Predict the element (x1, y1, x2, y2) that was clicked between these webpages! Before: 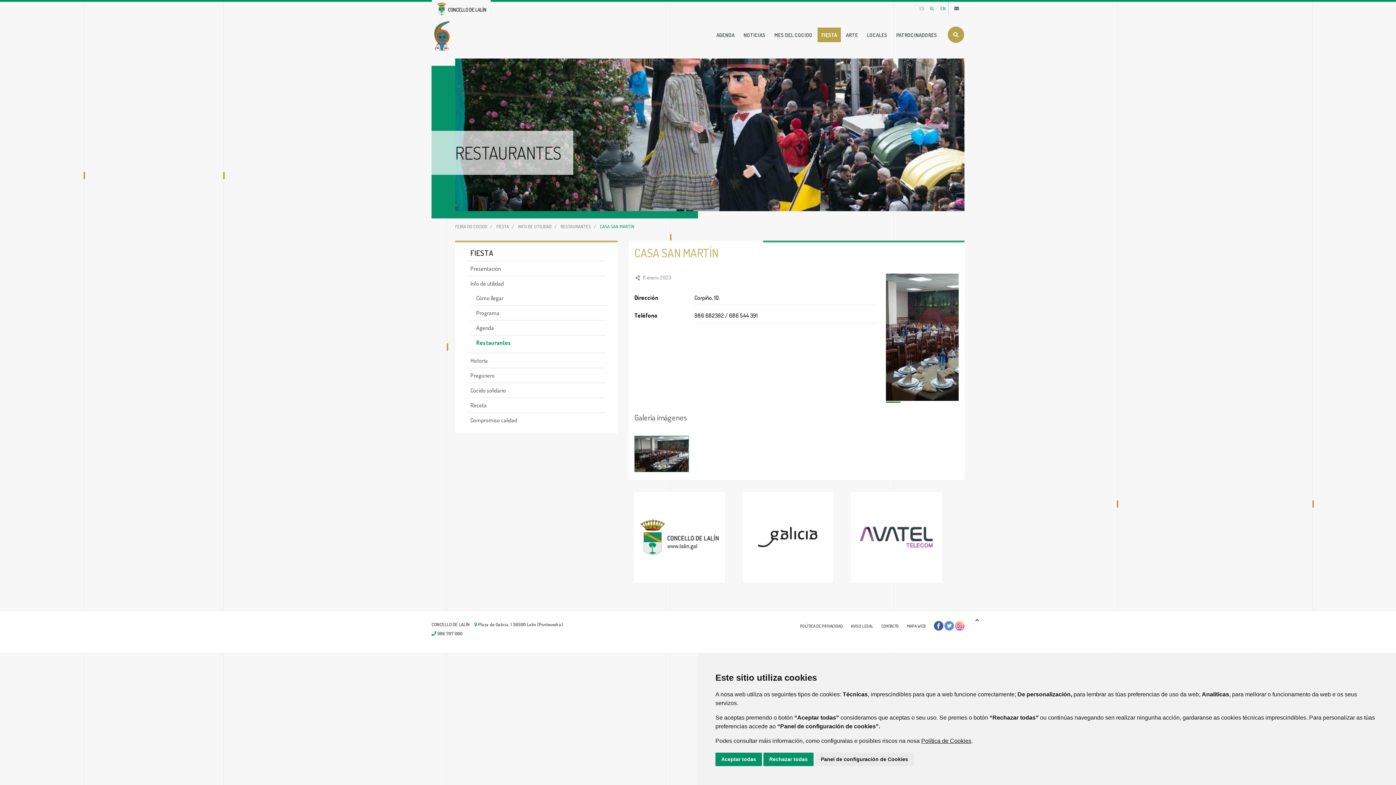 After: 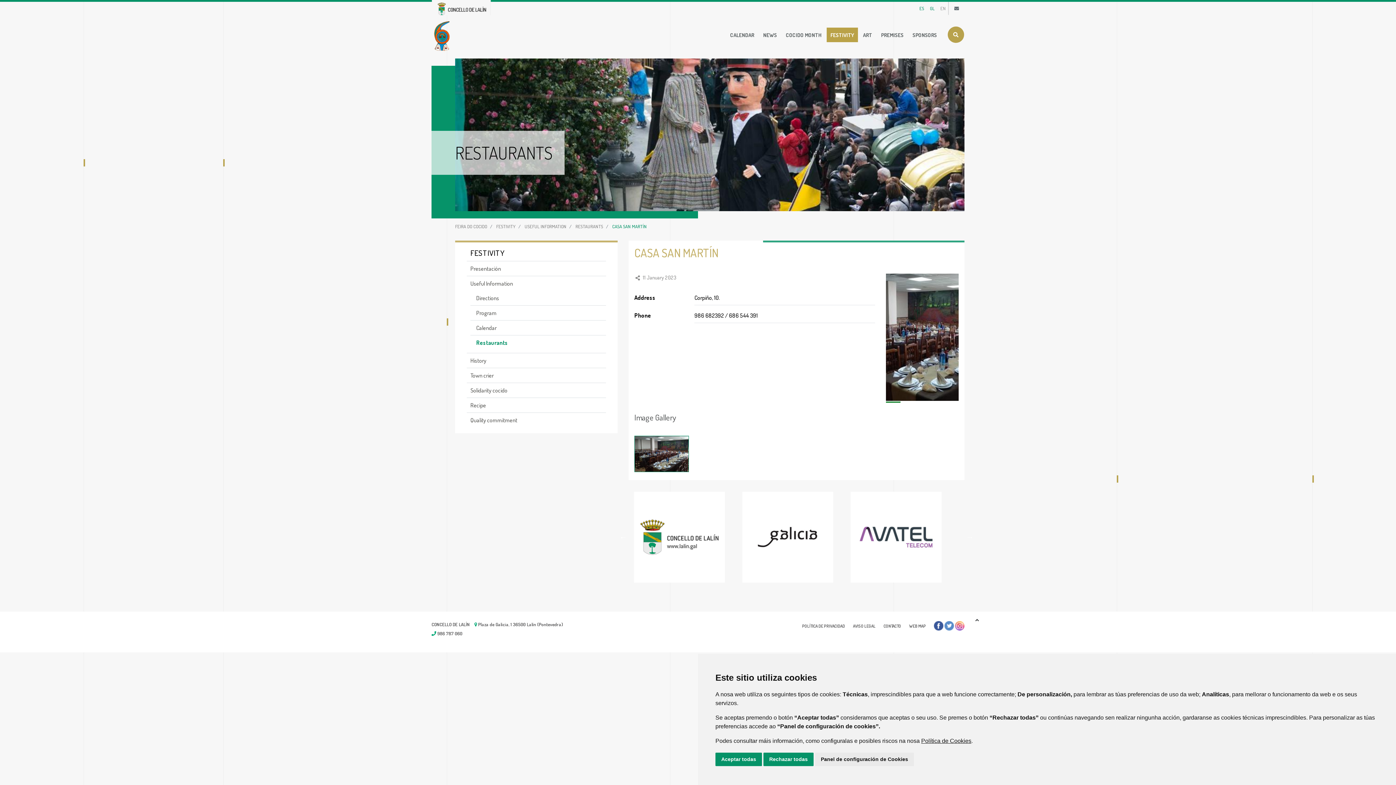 Action: bbox: (938, 5, 948, 11) label: EN